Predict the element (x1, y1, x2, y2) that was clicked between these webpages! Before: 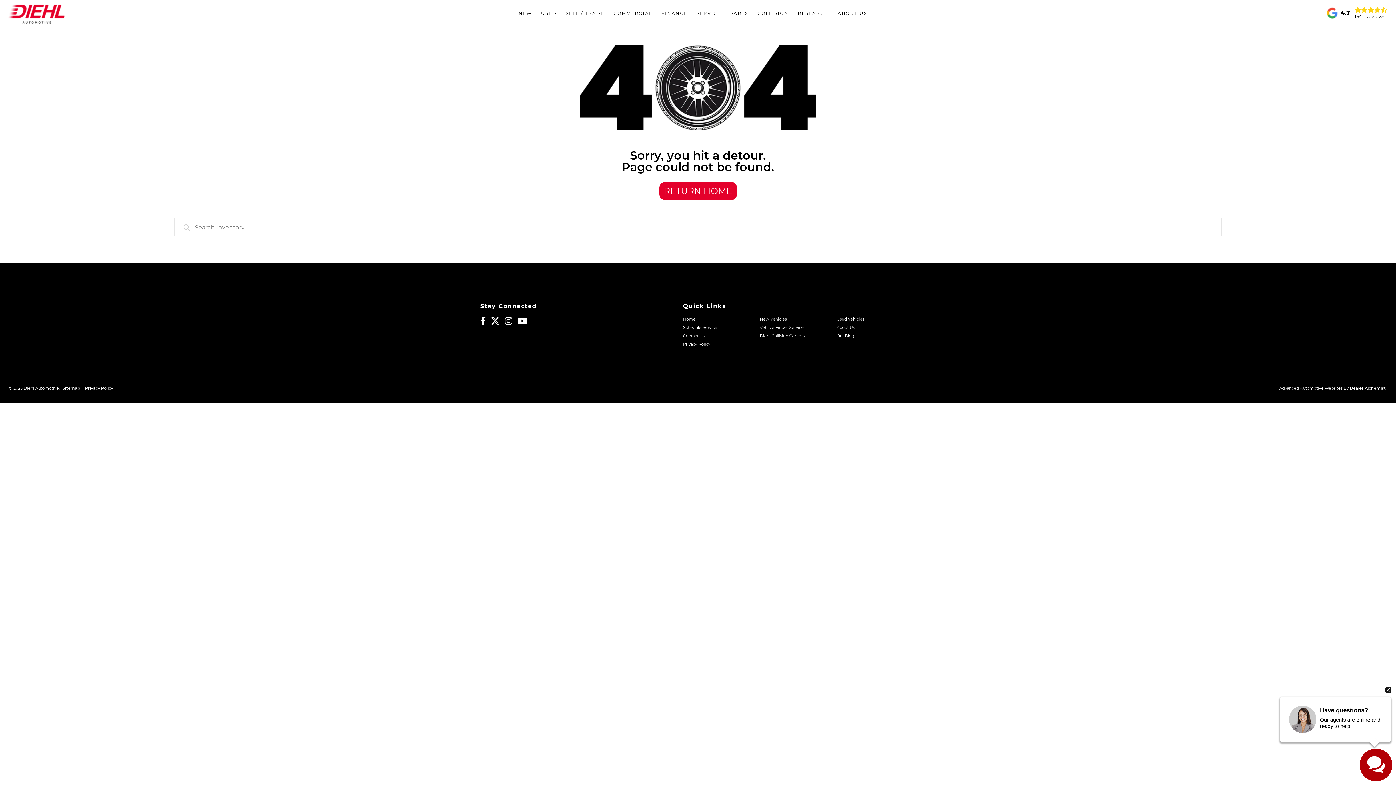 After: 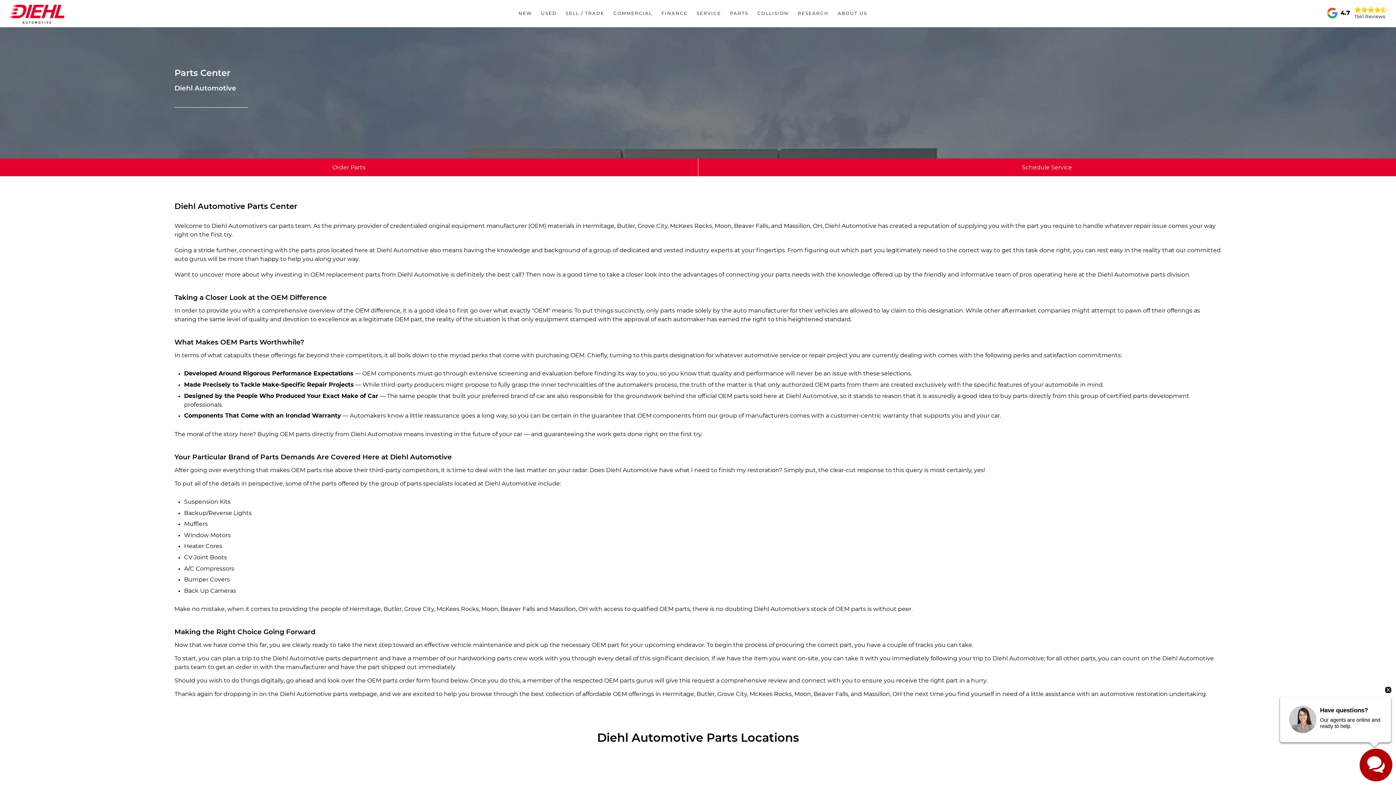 Action: bbox: (725, 0, 753, 26) label: PARTS